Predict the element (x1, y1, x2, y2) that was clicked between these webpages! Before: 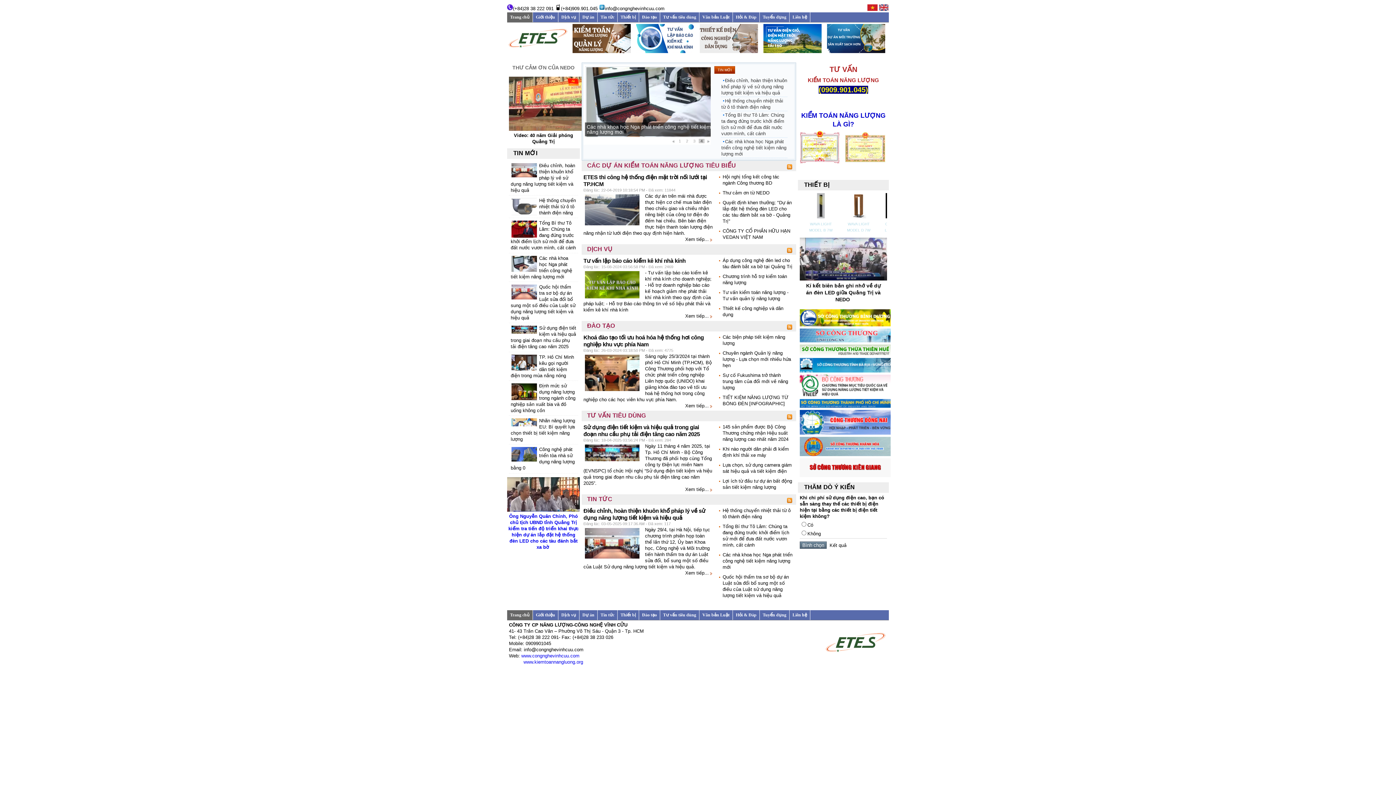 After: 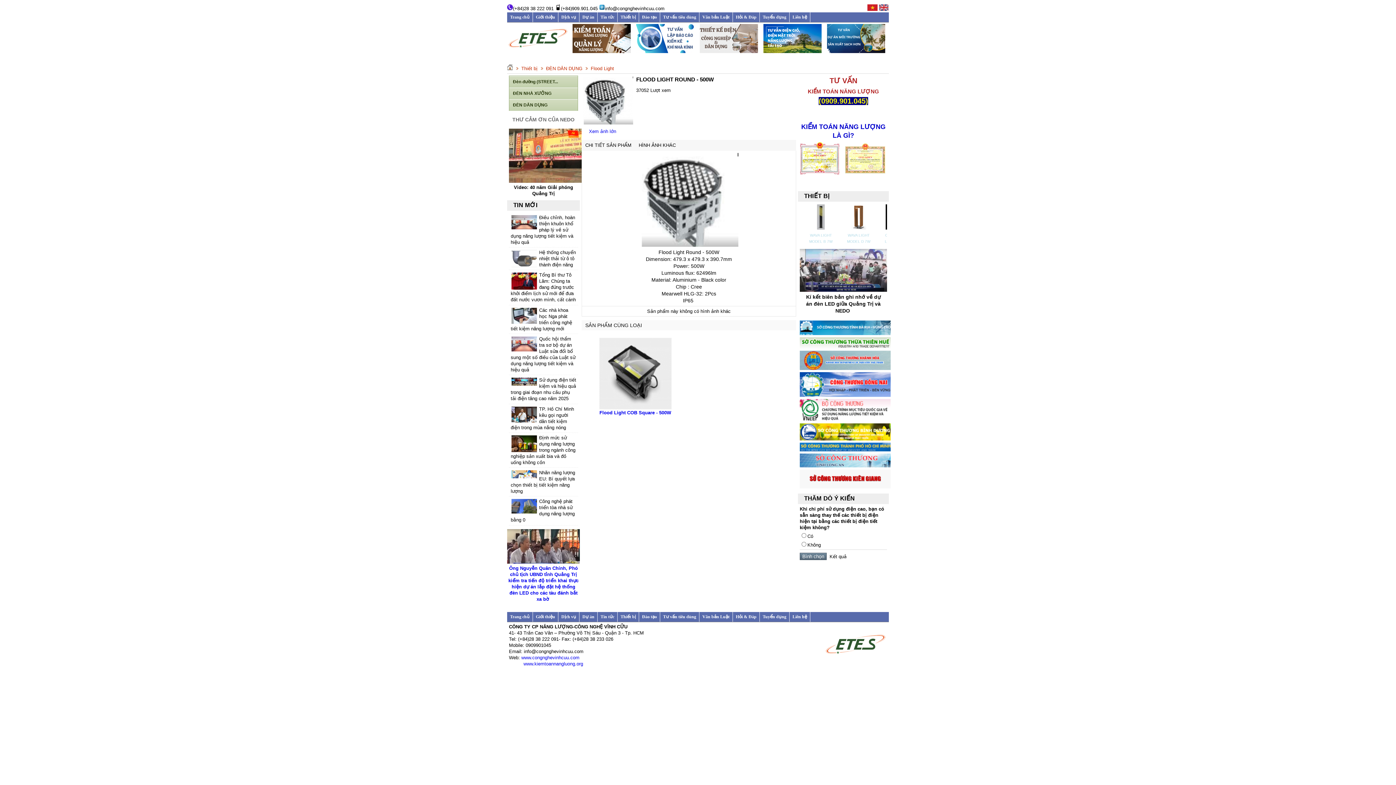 Action: bbox: (806, 215, 835, 219)